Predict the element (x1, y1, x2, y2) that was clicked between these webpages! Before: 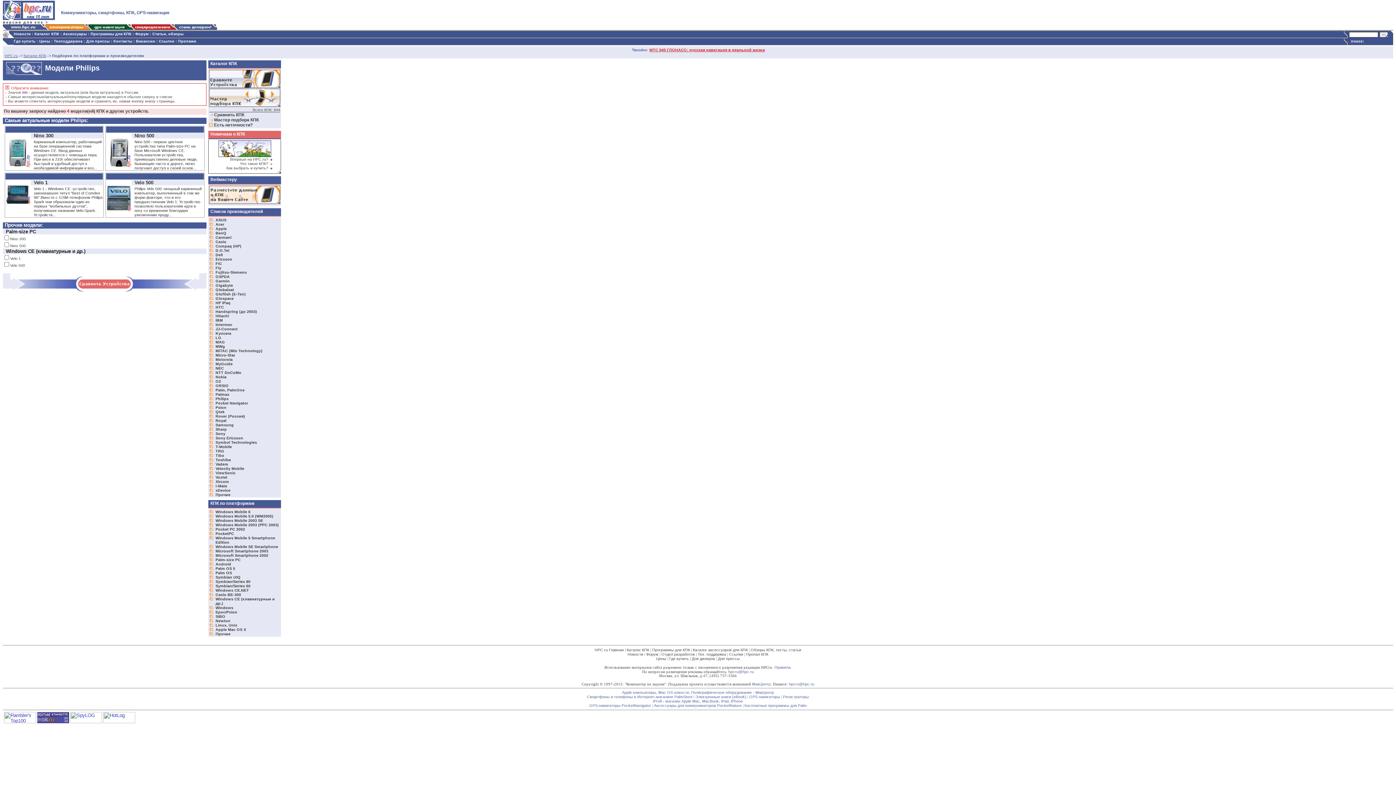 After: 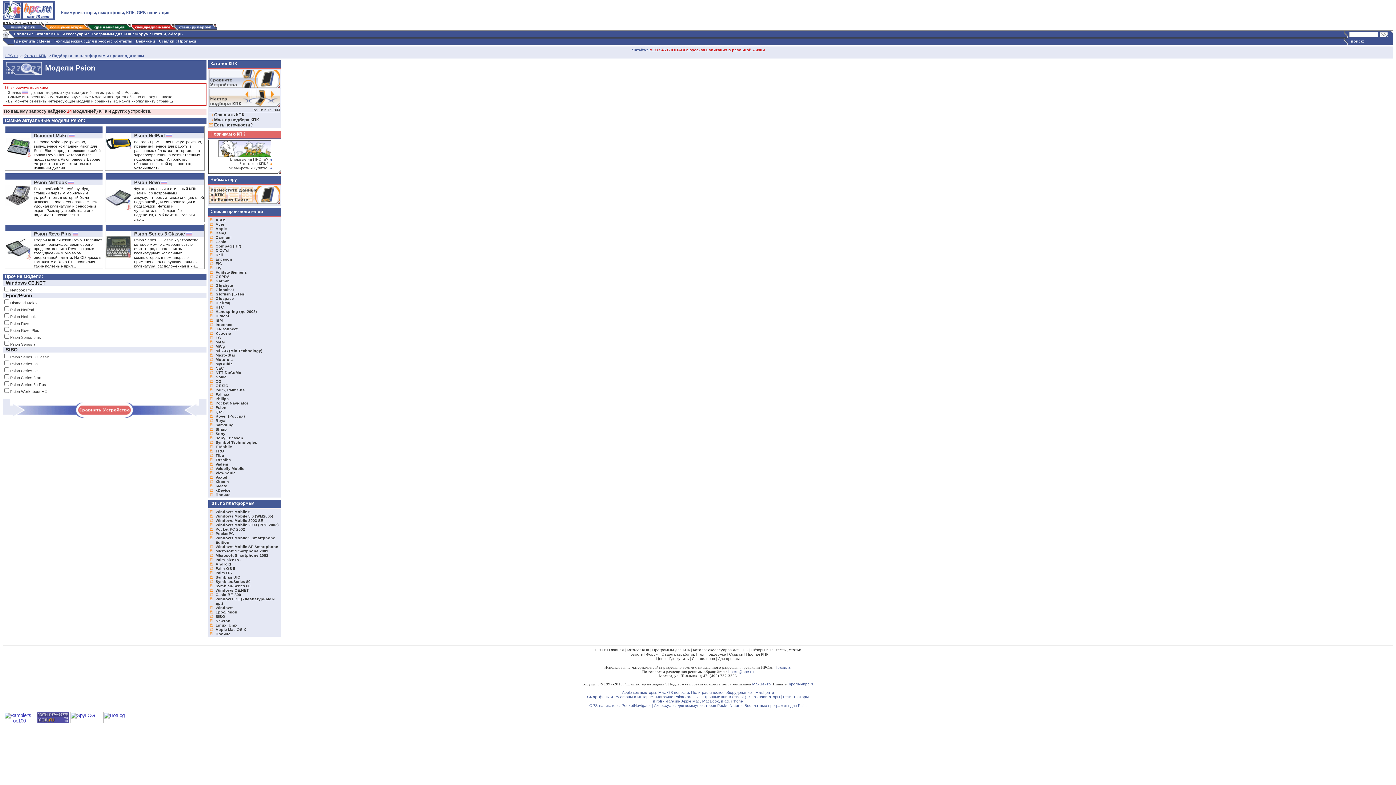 Action: label: Psion bbox: (215, 405, 226, 409)